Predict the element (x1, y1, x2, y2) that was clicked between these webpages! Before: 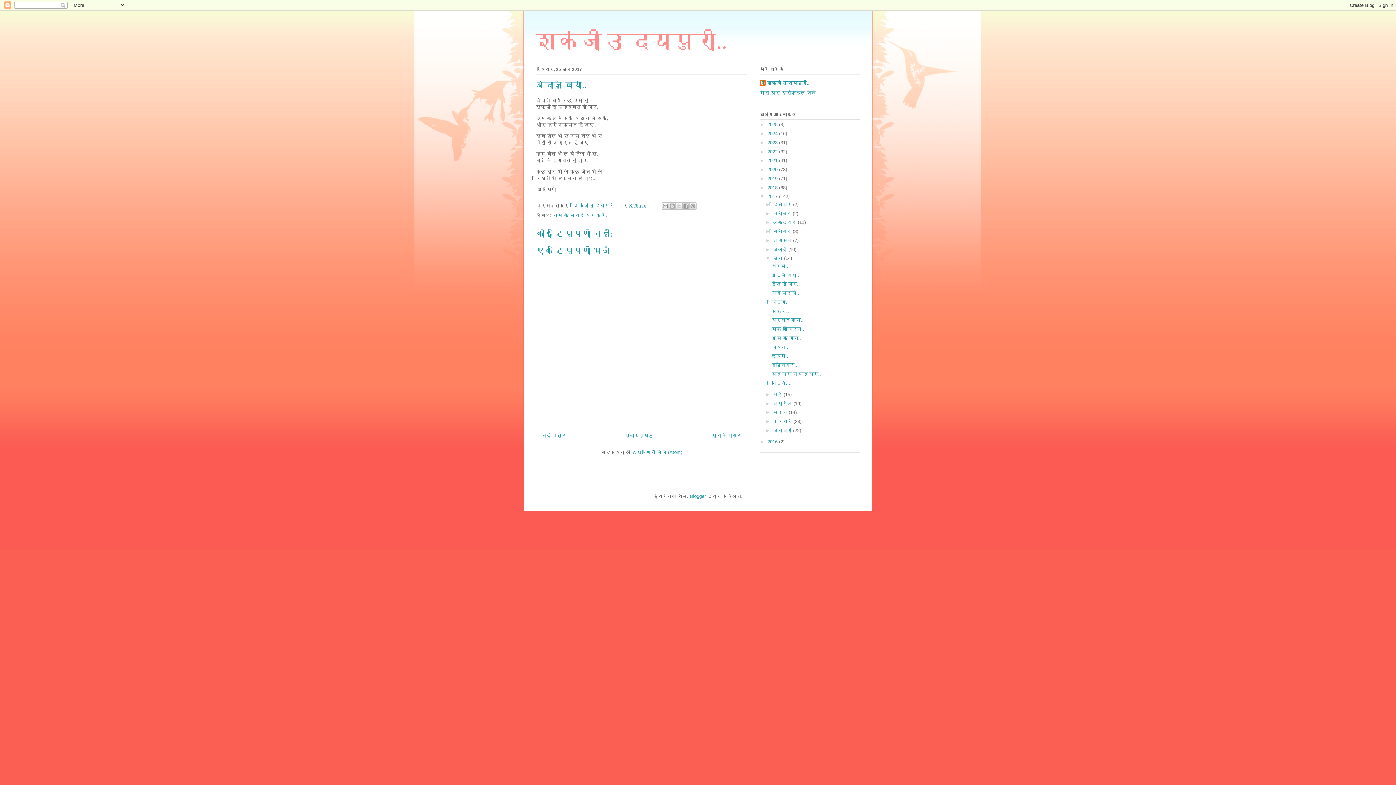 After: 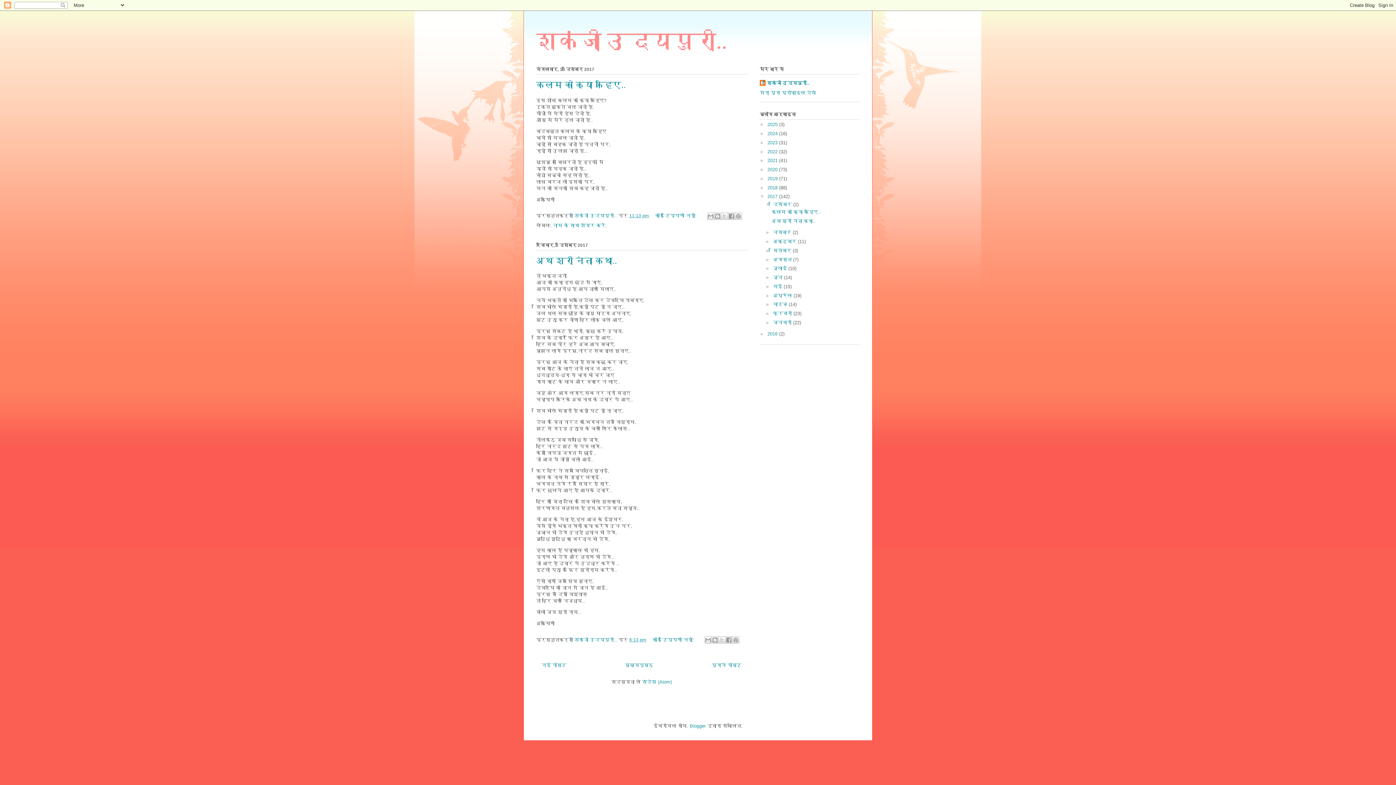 Action: bbox: (773, 201, 793, 207) label: दिसंबर 